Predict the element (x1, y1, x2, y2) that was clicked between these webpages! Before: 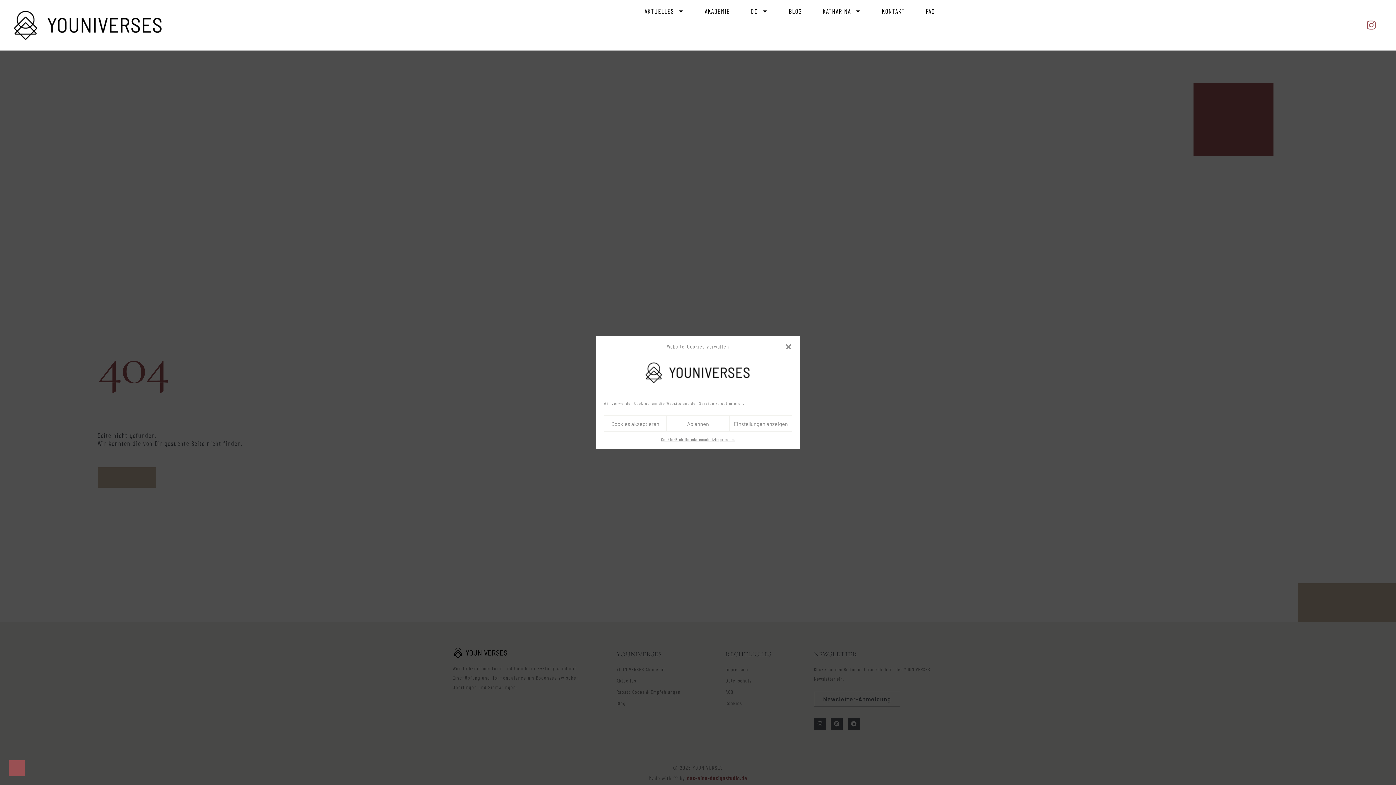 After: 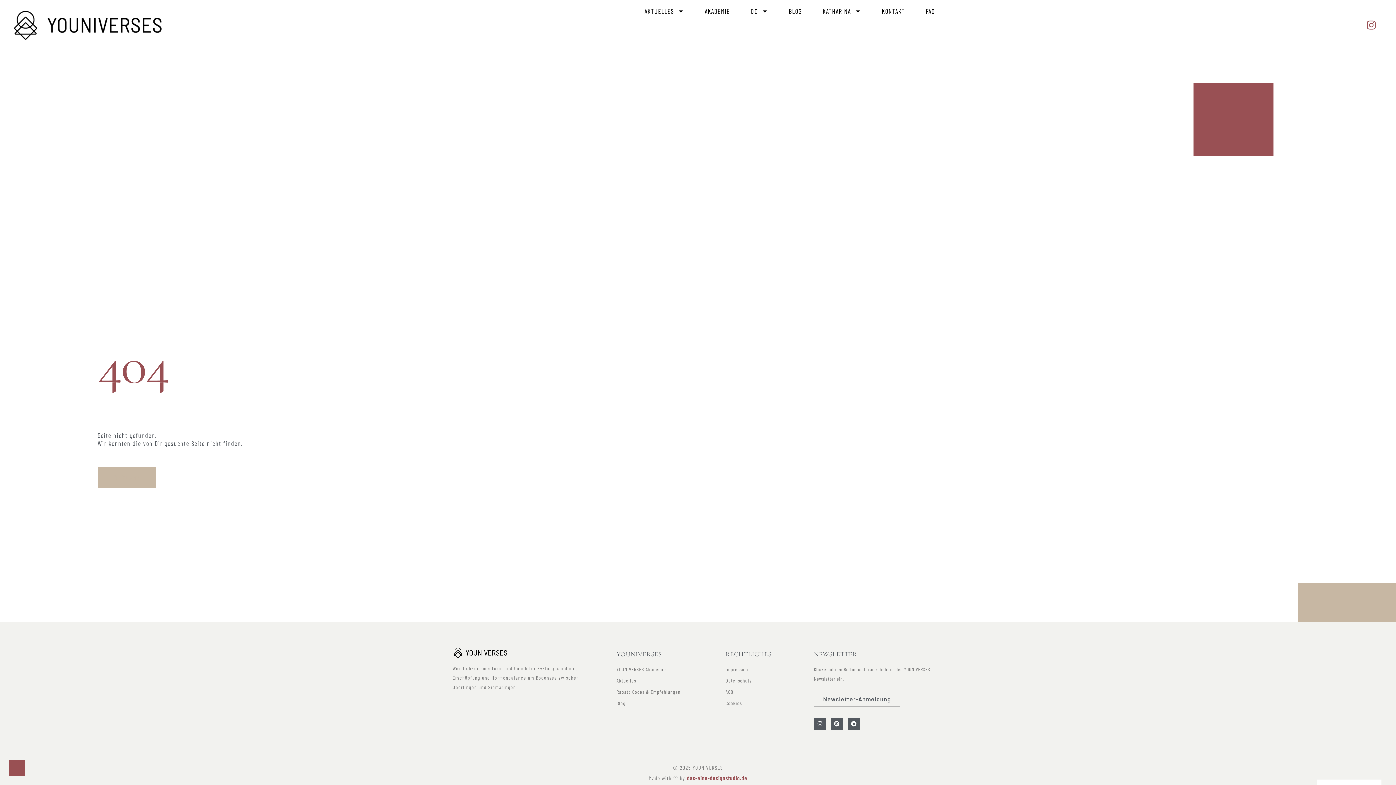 Action: bbox: (666, 415, 729, 432) label: Ablehnen